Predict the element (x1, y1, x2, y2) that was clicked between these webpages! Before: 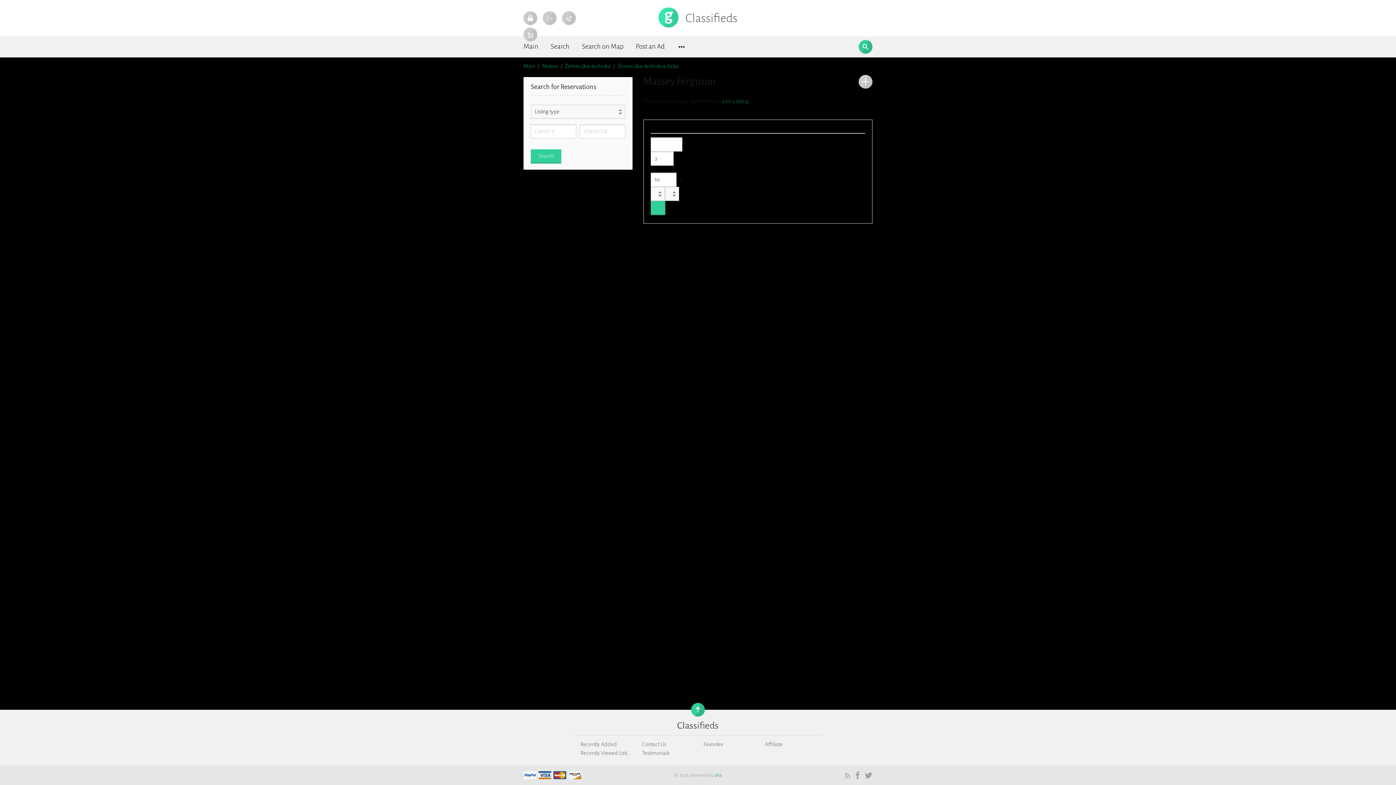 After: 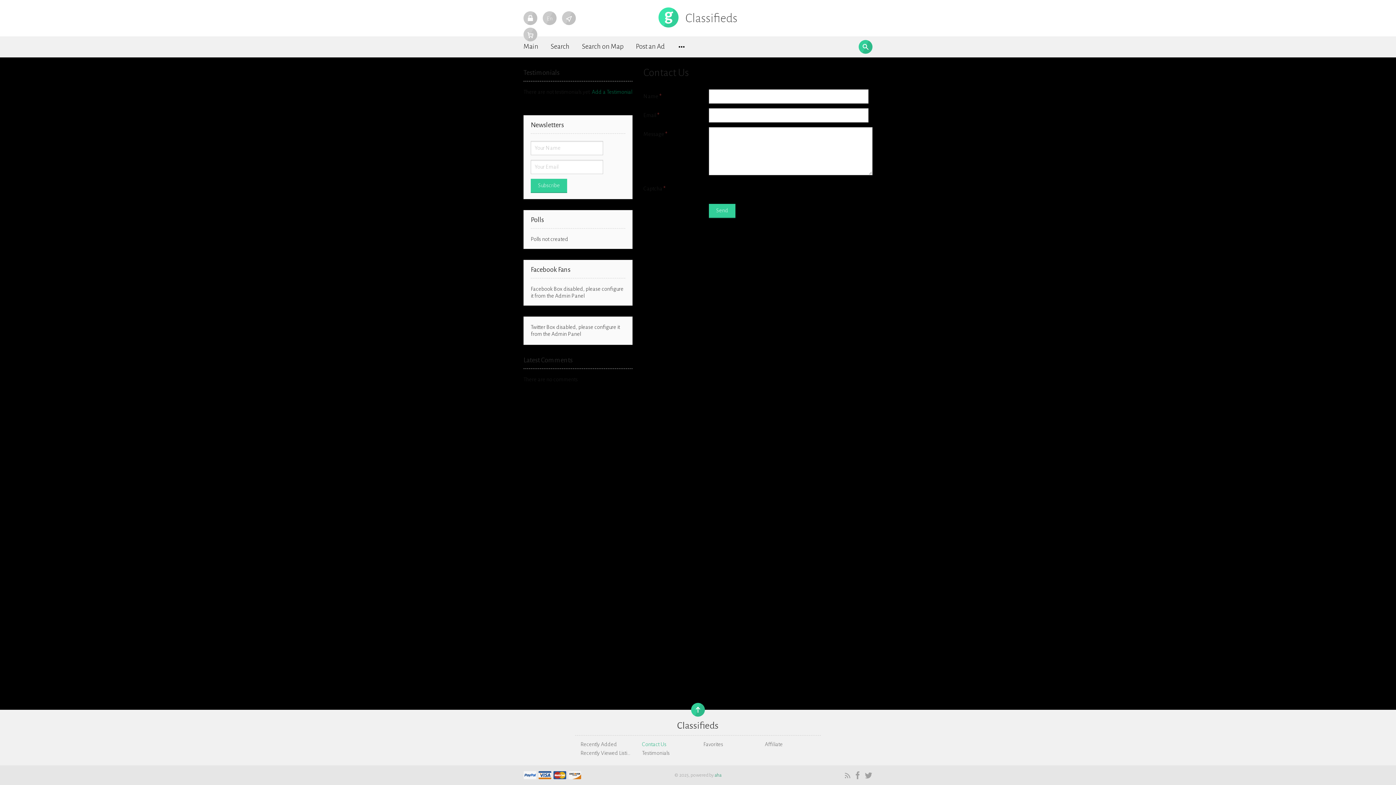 Action: bbox: (642, 741, 692, 748) label: Contact Us